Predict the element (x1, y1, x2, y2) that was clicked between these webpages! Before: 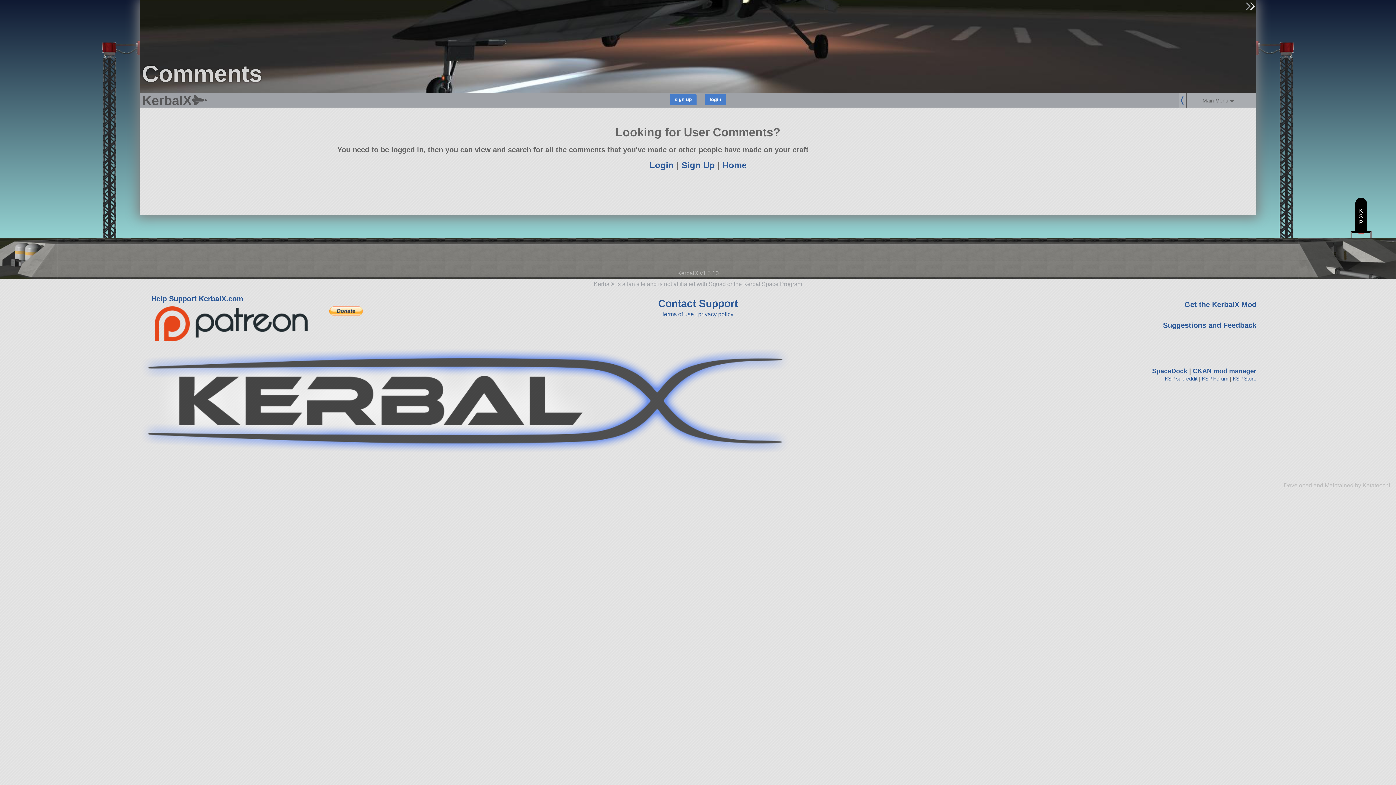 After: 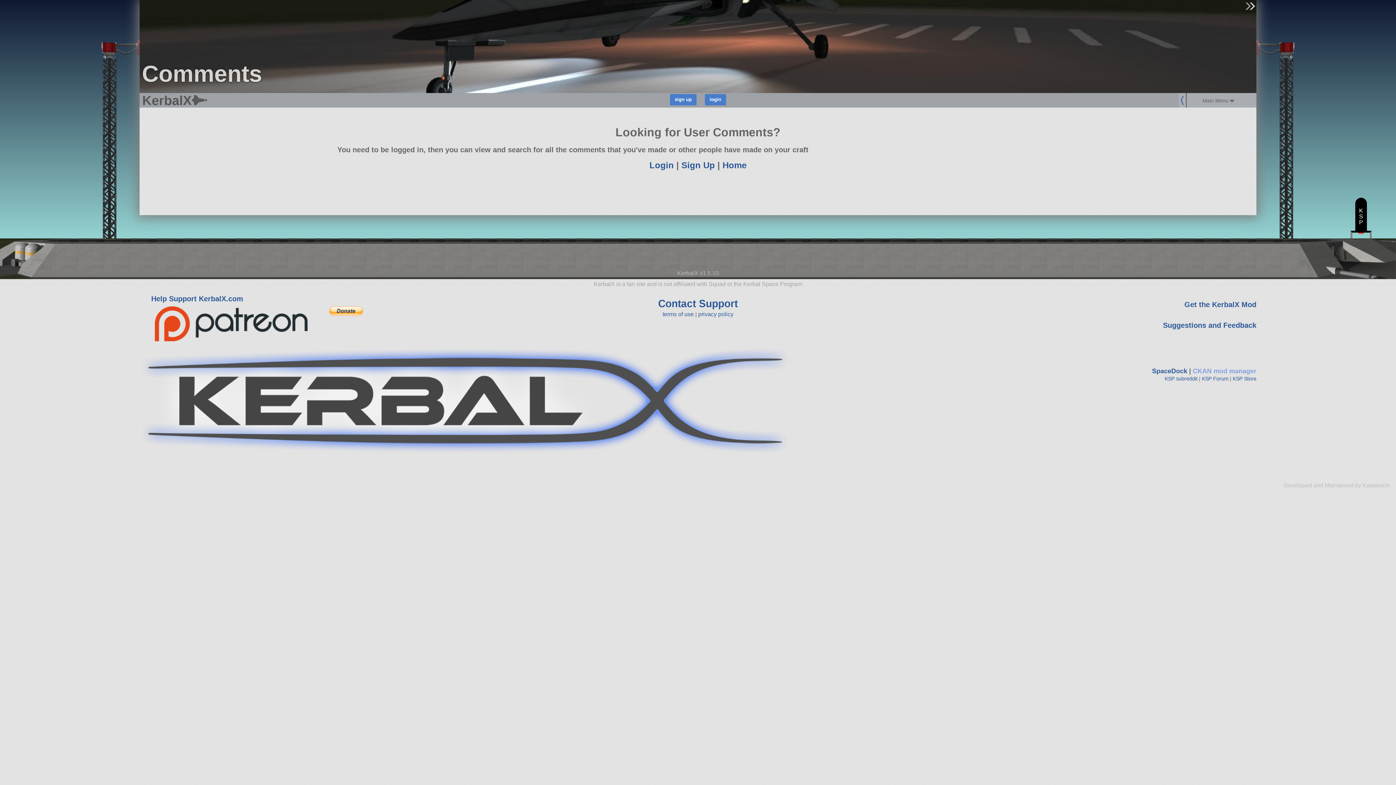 Action: bbox: (1193, 367, 1256, 374) label: CKAN mod manager